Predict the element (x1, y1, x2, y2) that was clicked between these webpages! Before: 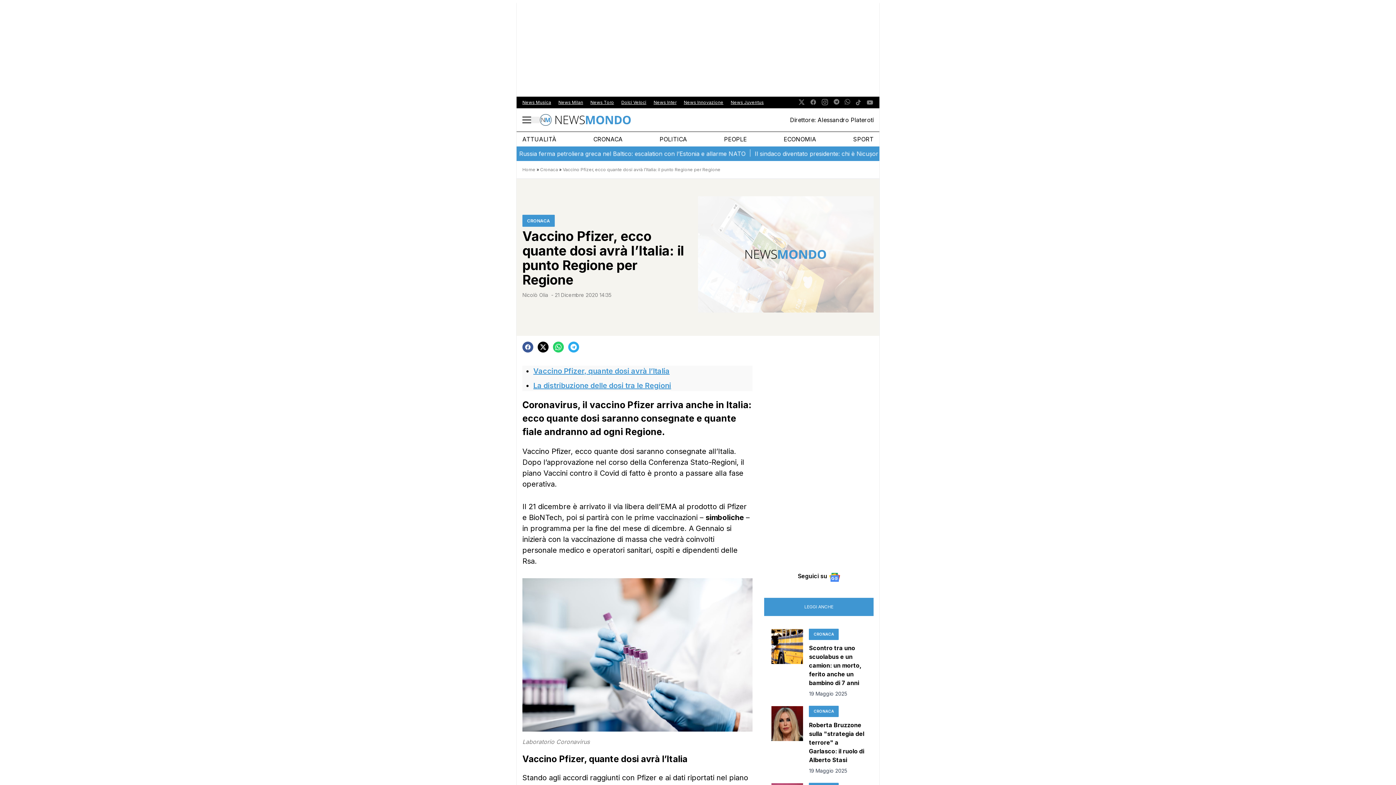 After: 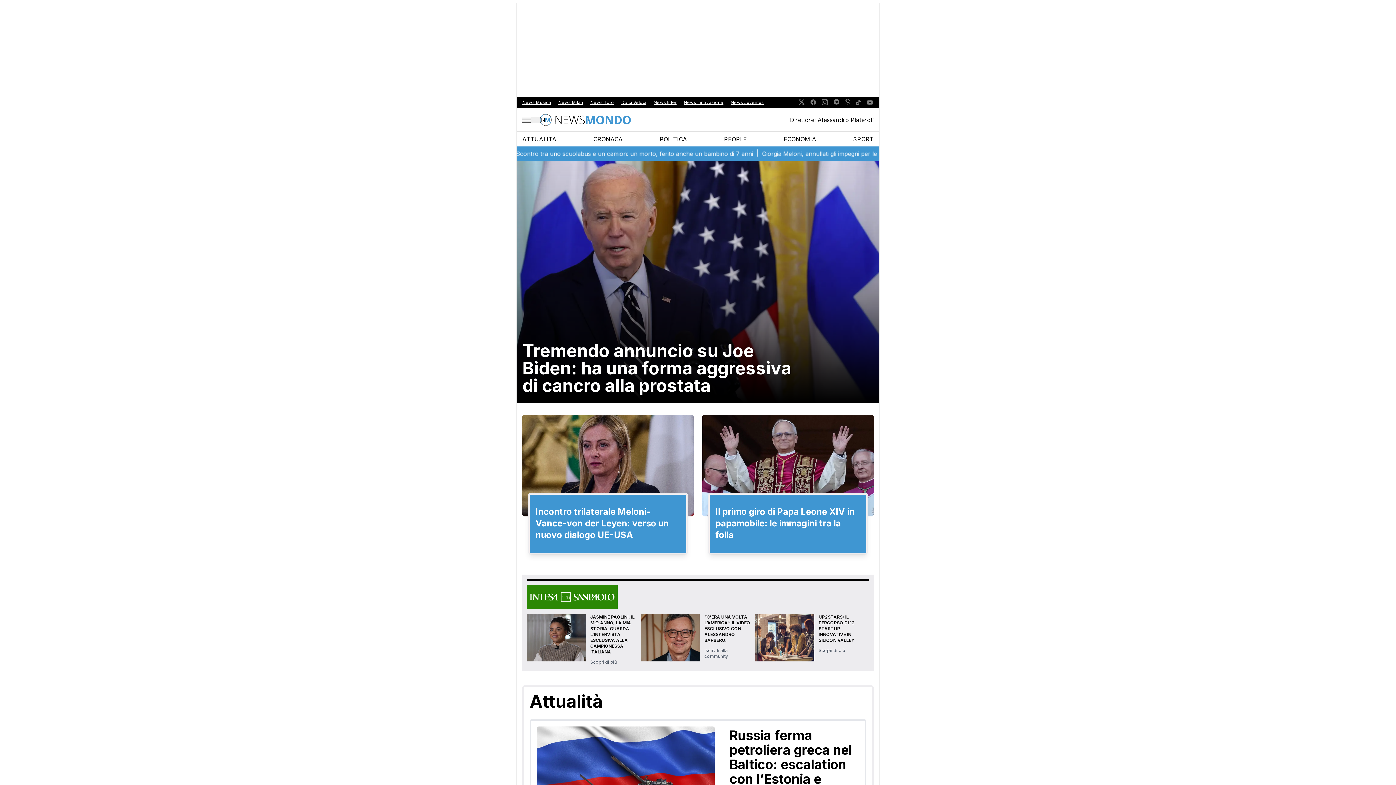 Action: bbox: (522, 166, 535, 172) label: Home